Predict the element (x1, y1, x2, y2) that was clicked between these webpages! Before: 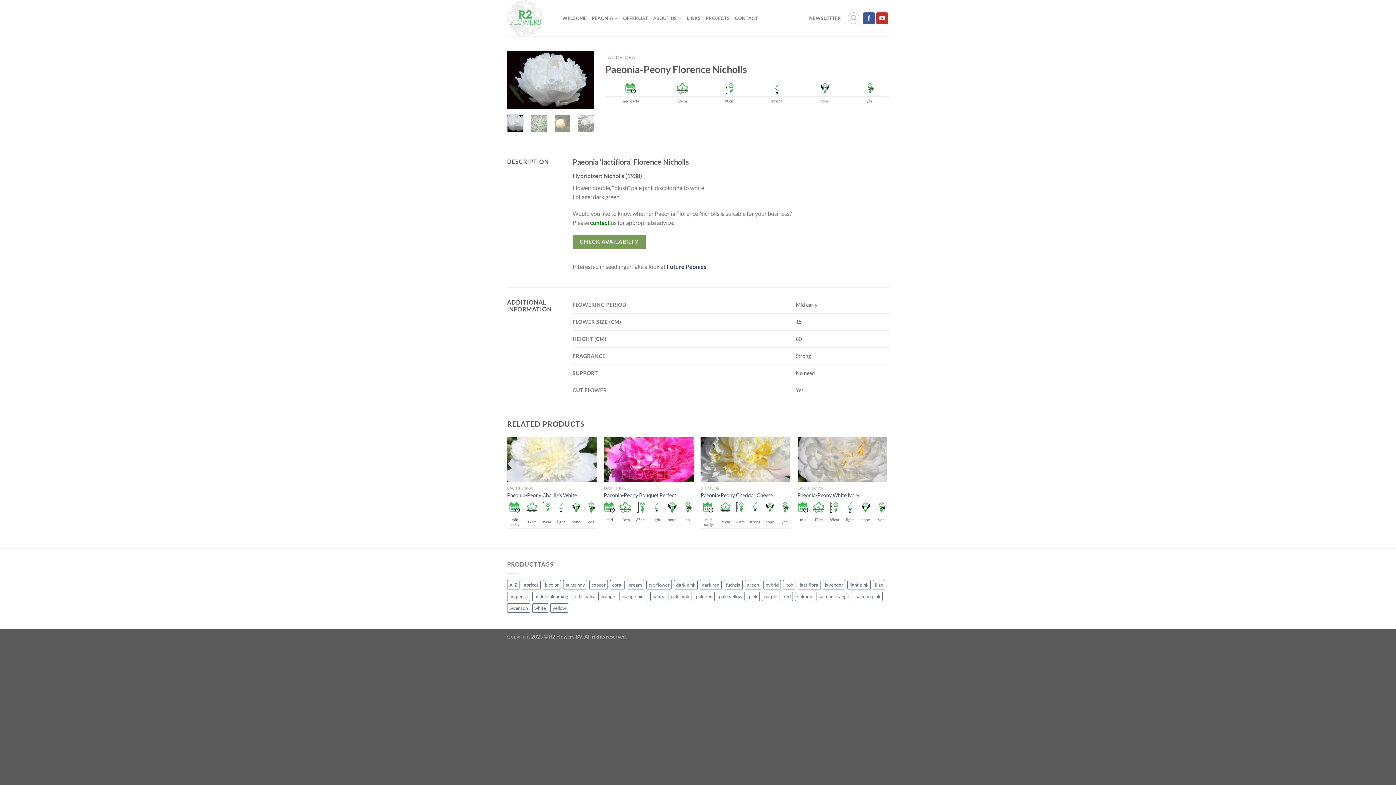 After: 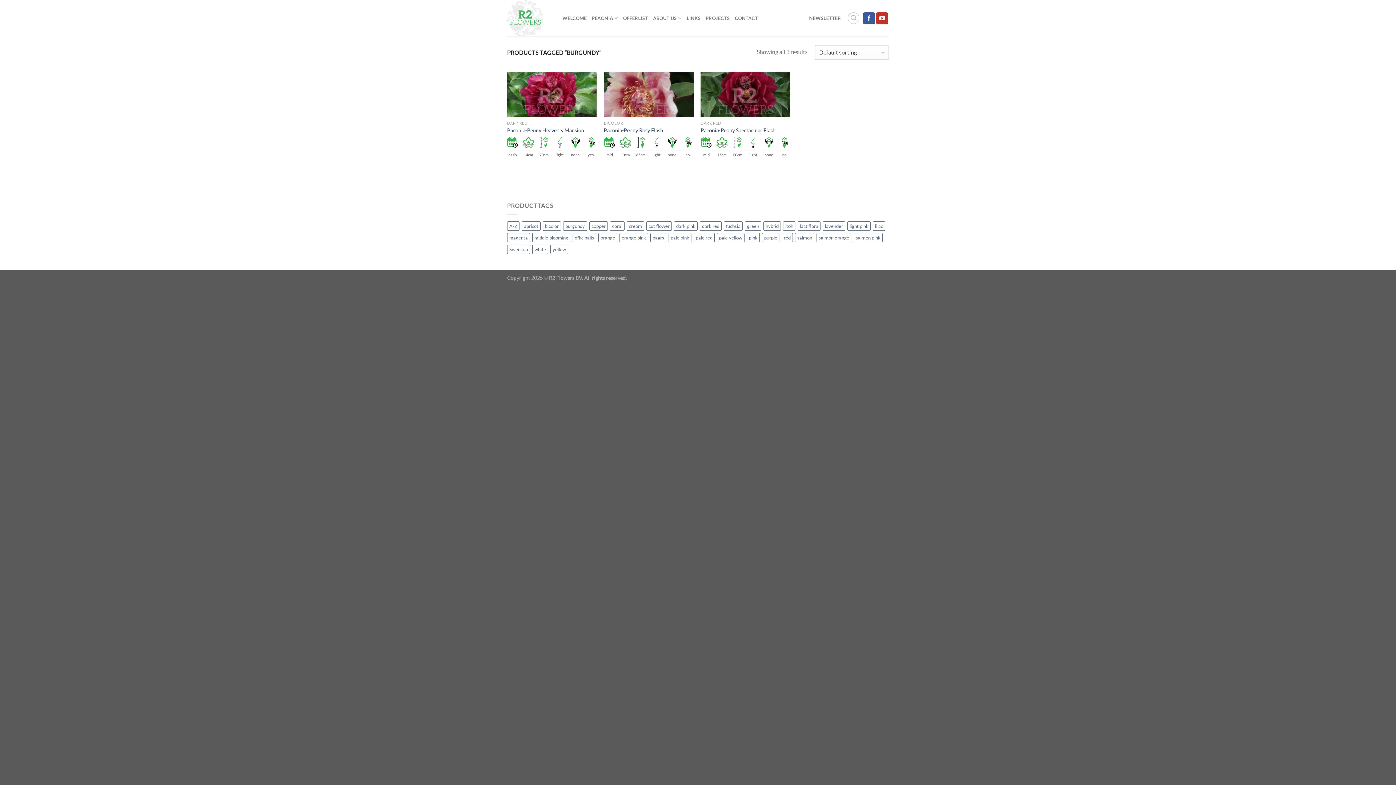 Action: label: burgundy (3 products) bbox: (563, 580, 587, 589)